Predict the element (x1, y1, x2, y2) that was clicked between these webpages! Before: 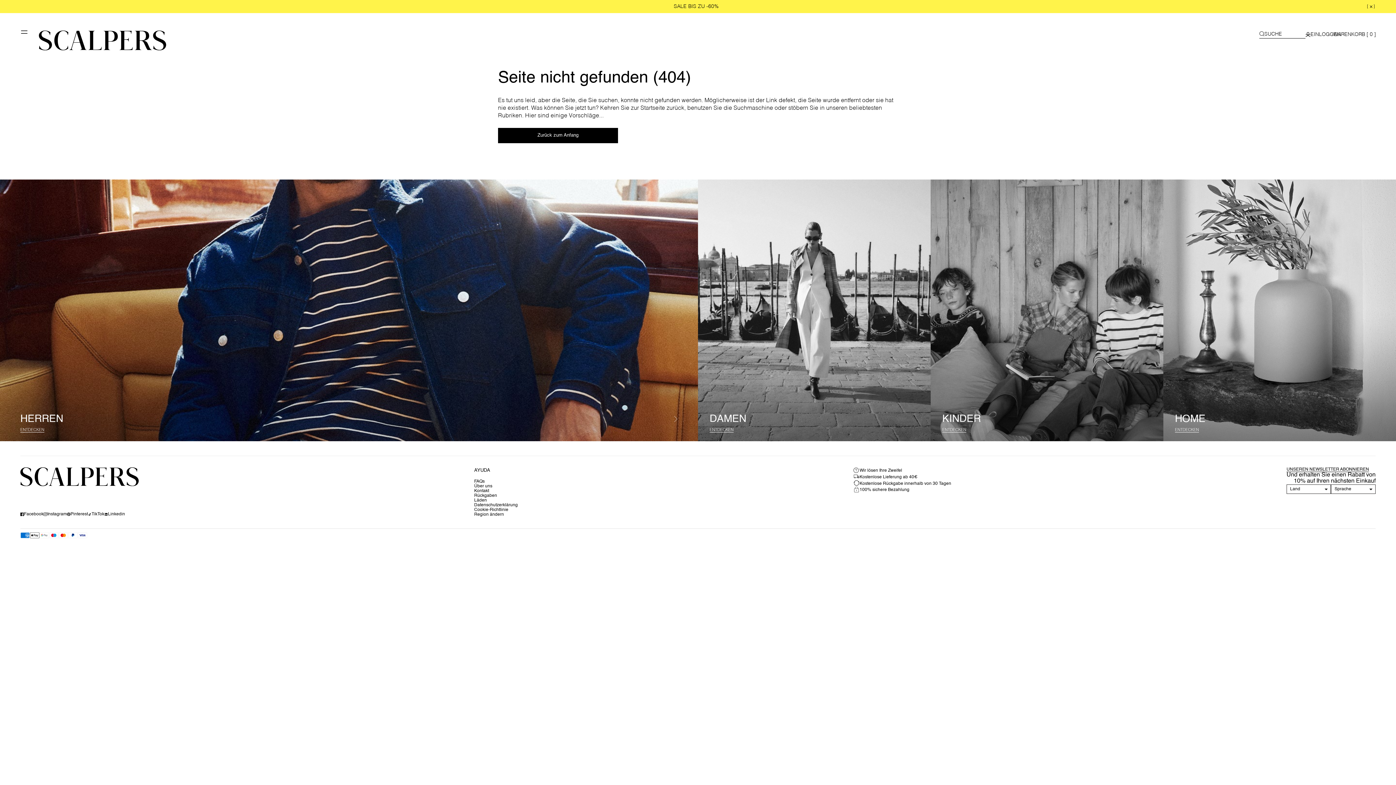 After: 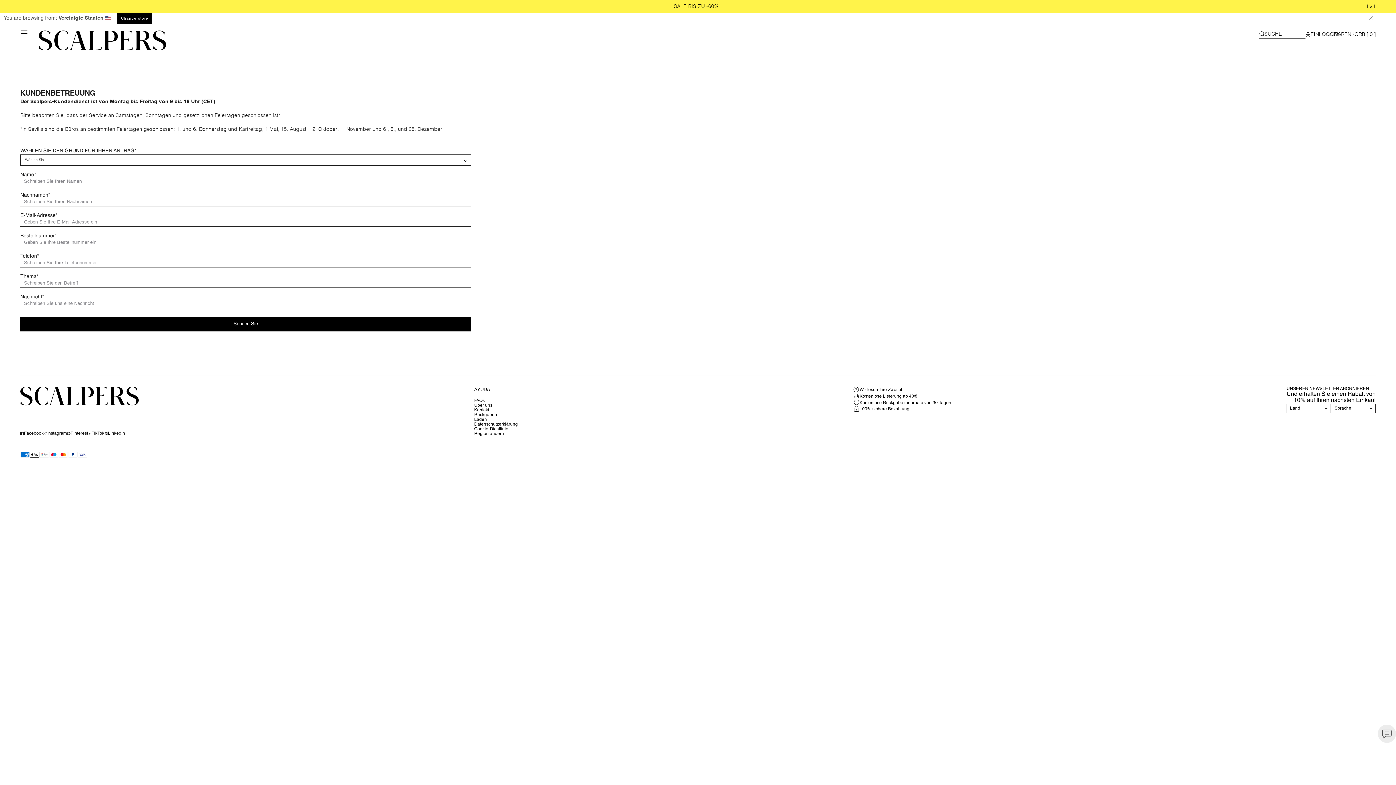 Action: bbox: (853, 467, 951, 473) label: Wir lösen Ihre Zweifel